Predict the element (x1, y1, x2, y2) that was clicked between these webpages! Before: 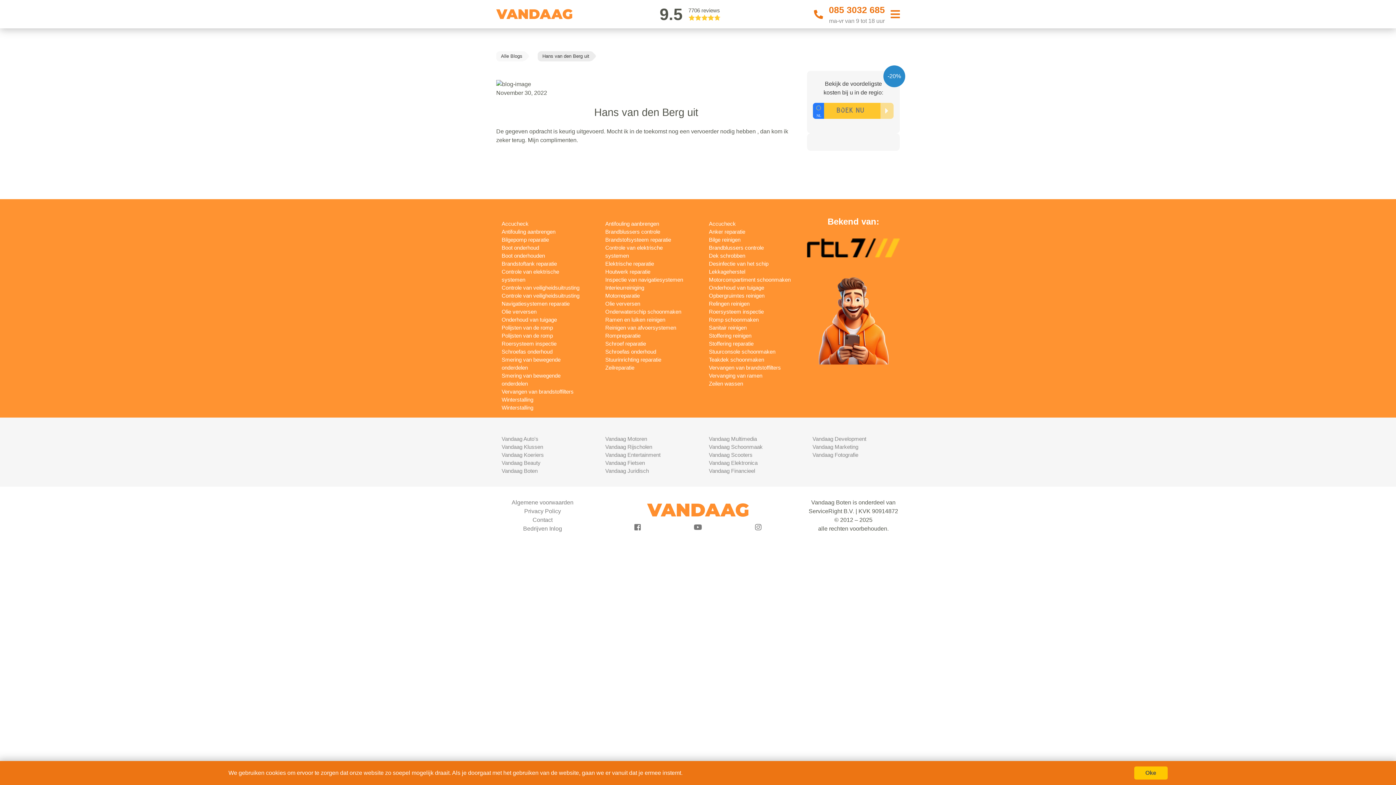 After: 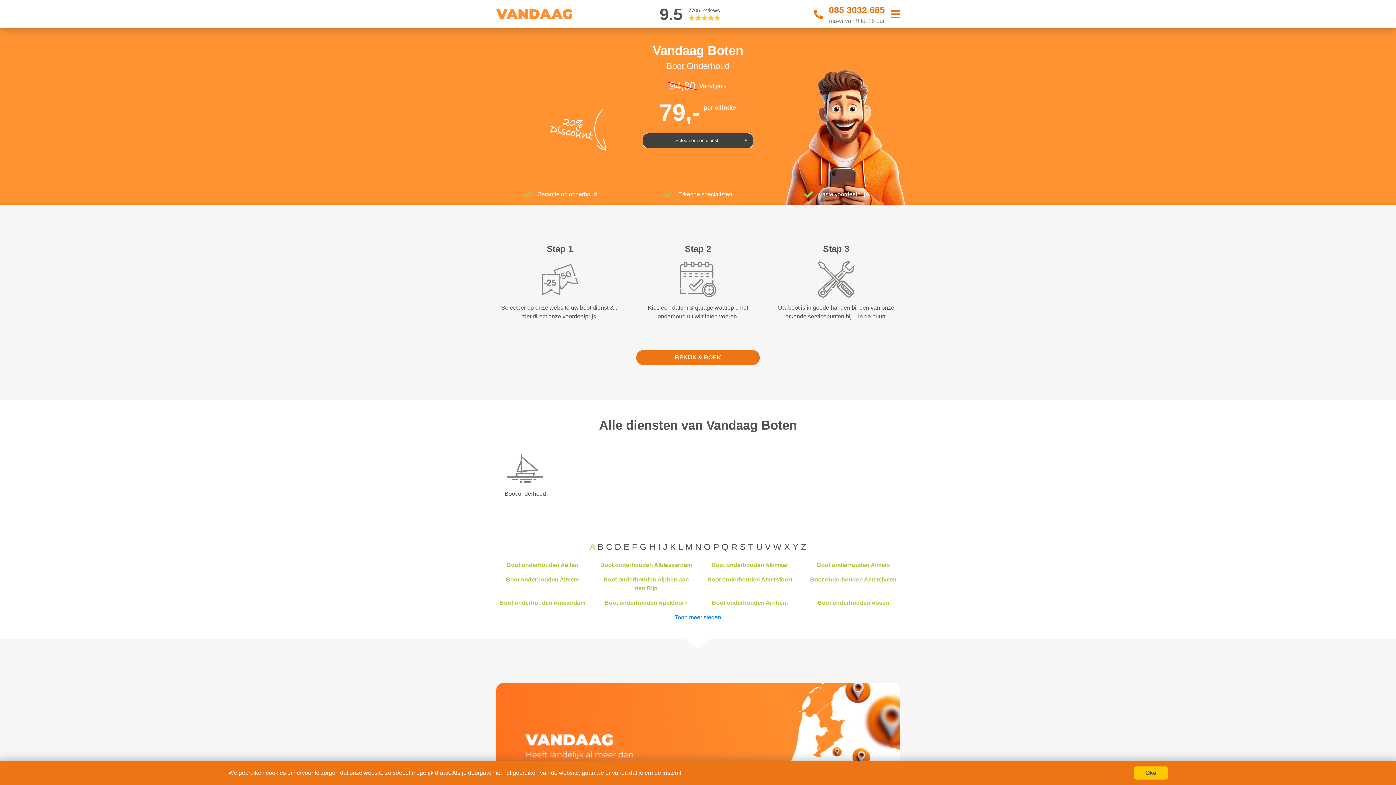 Action: bbox: (496, 2, 572, 25)